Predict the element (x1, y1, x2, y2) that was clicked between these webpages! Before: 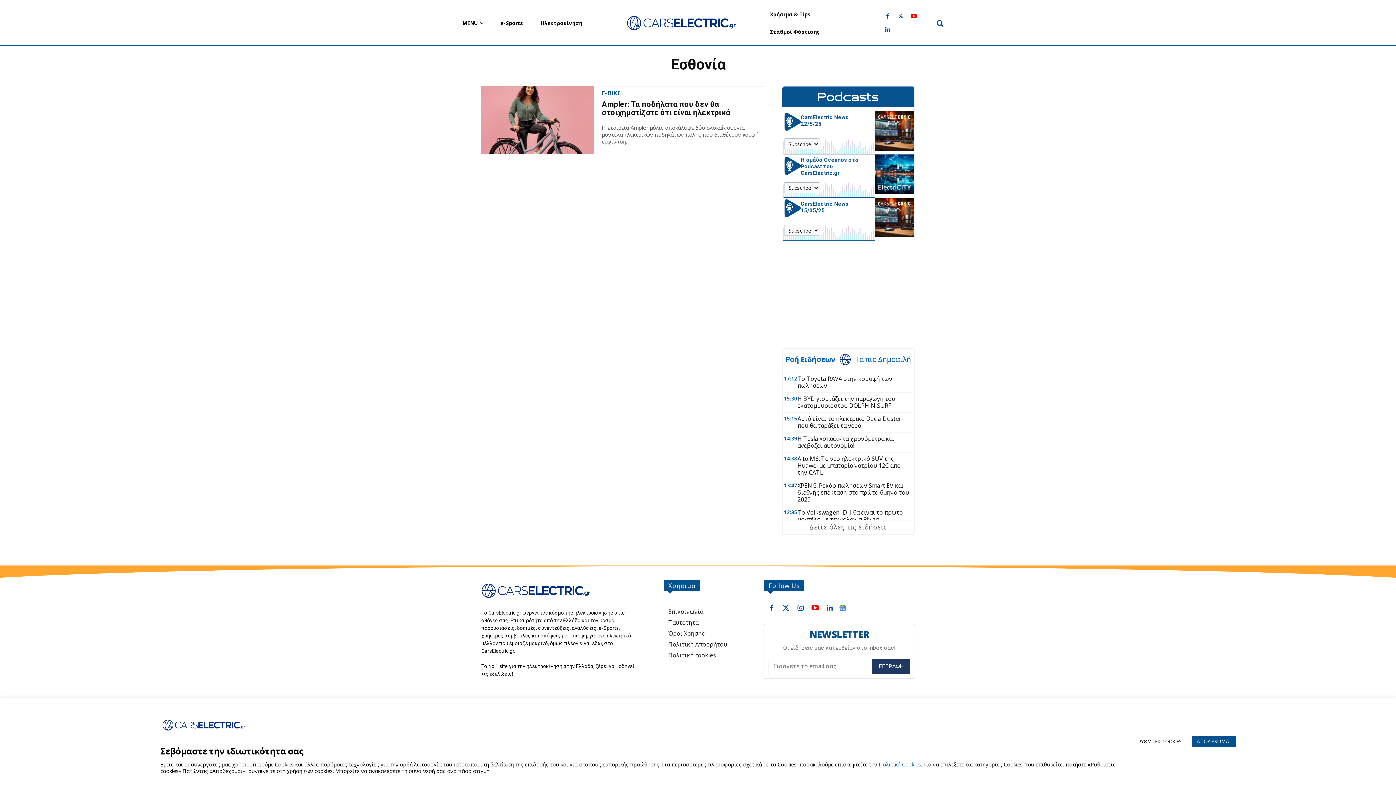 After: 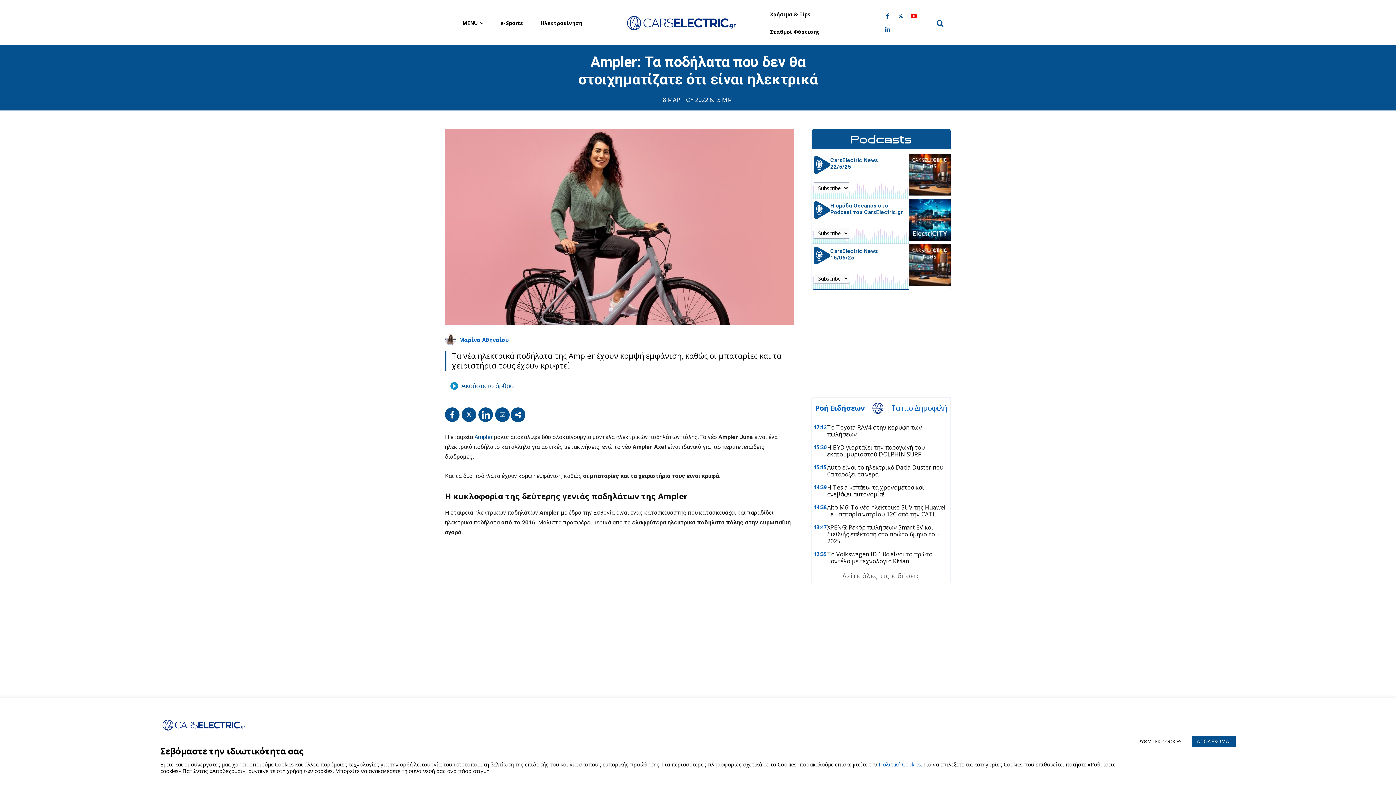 Action: bbox: (481, 86, 594, 154)